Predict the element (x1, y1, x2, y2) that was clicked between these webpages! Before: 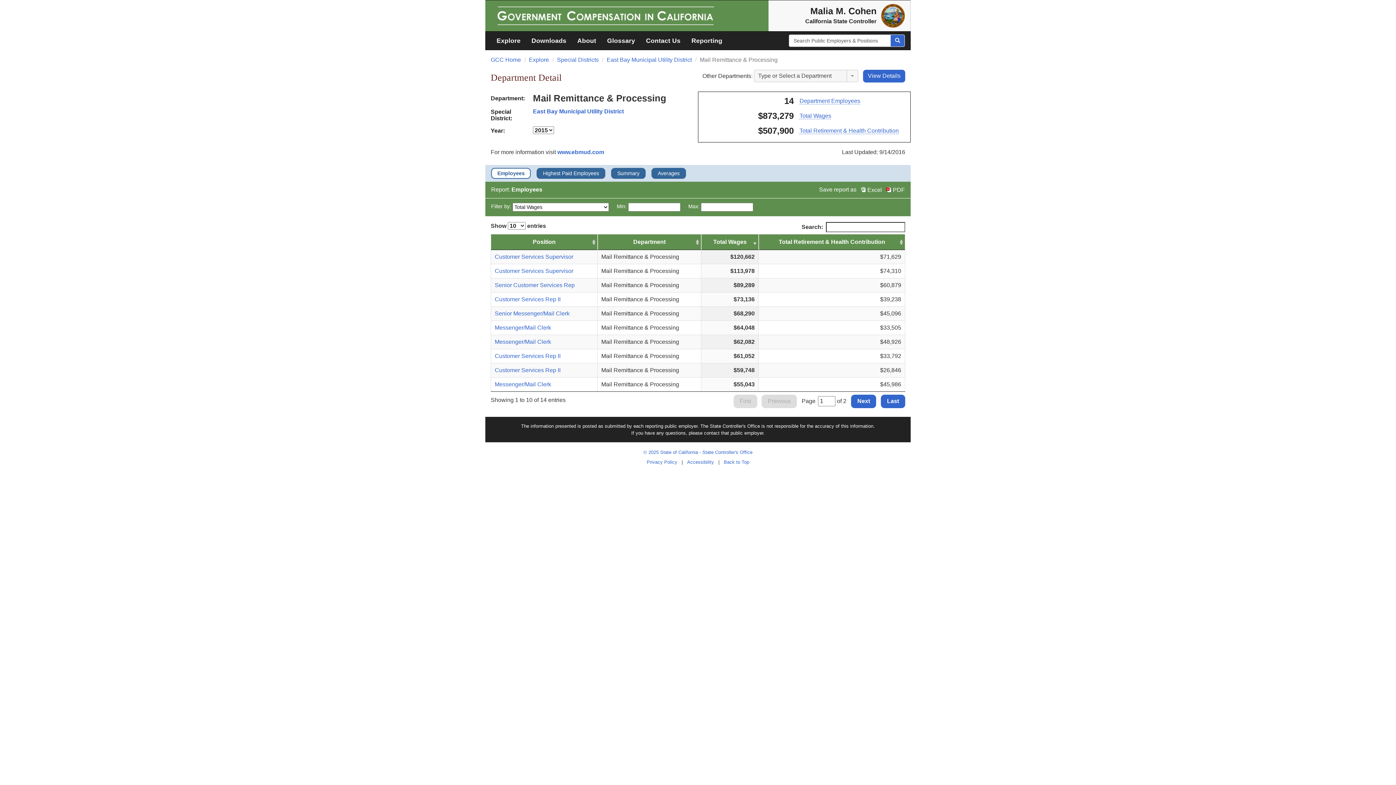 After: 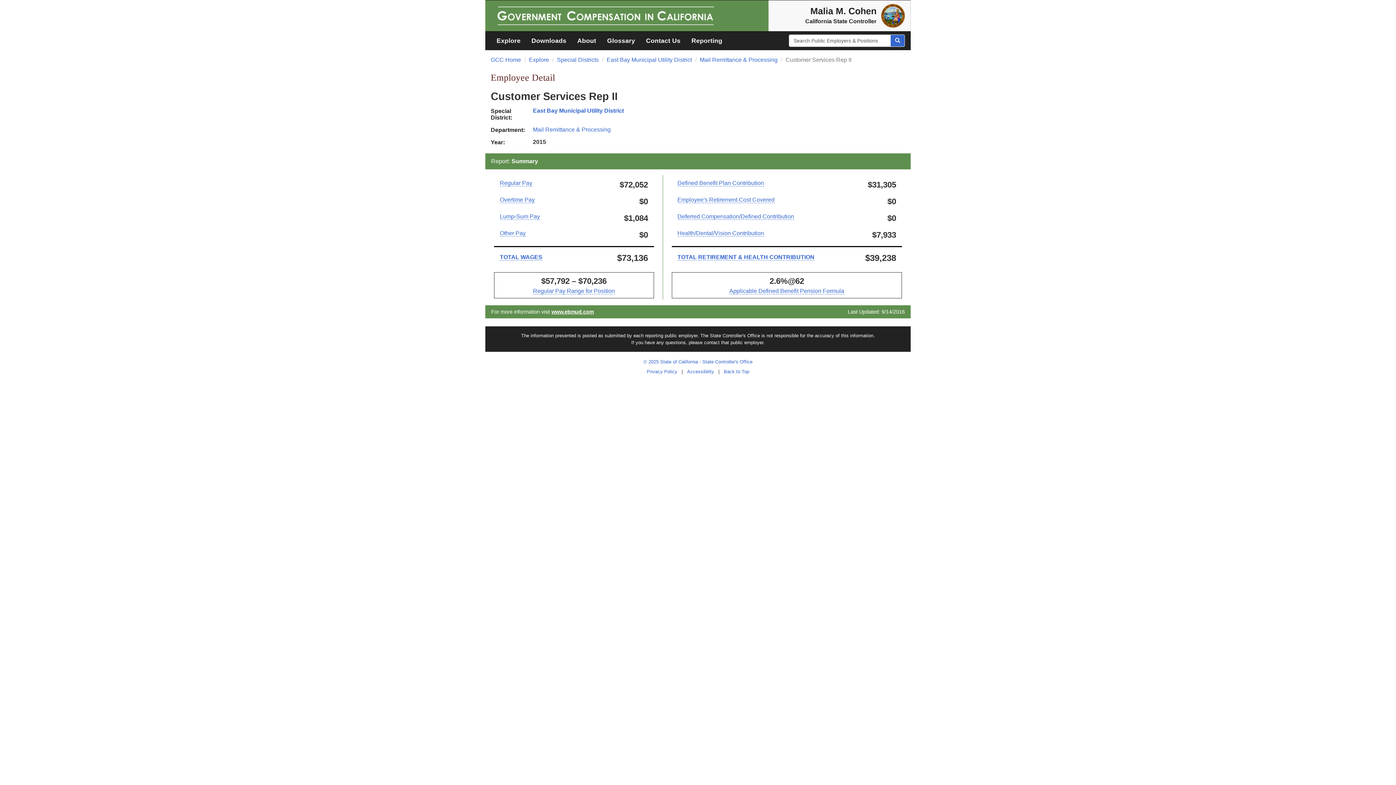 Action: bbox: (494, 296, 560, 302) label: Customer Services Rep II